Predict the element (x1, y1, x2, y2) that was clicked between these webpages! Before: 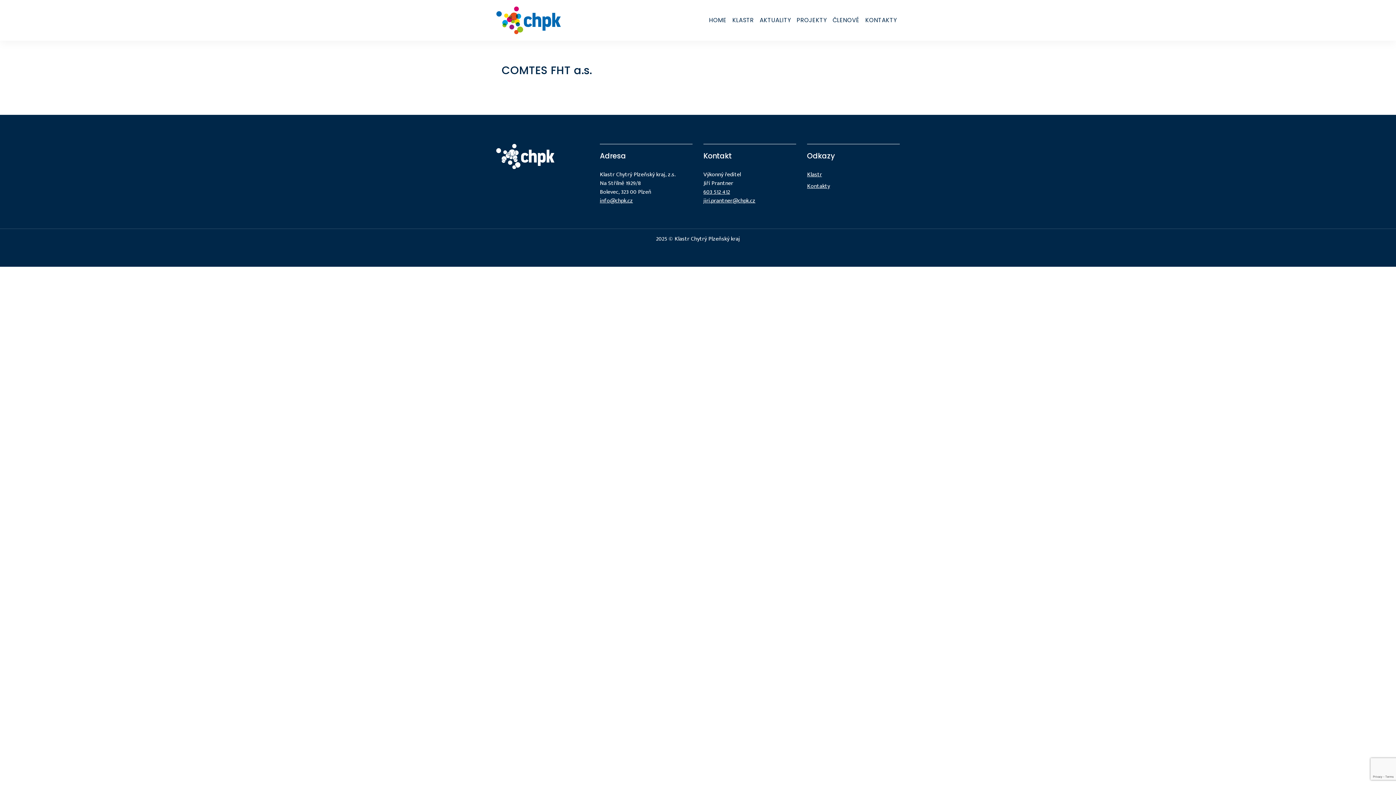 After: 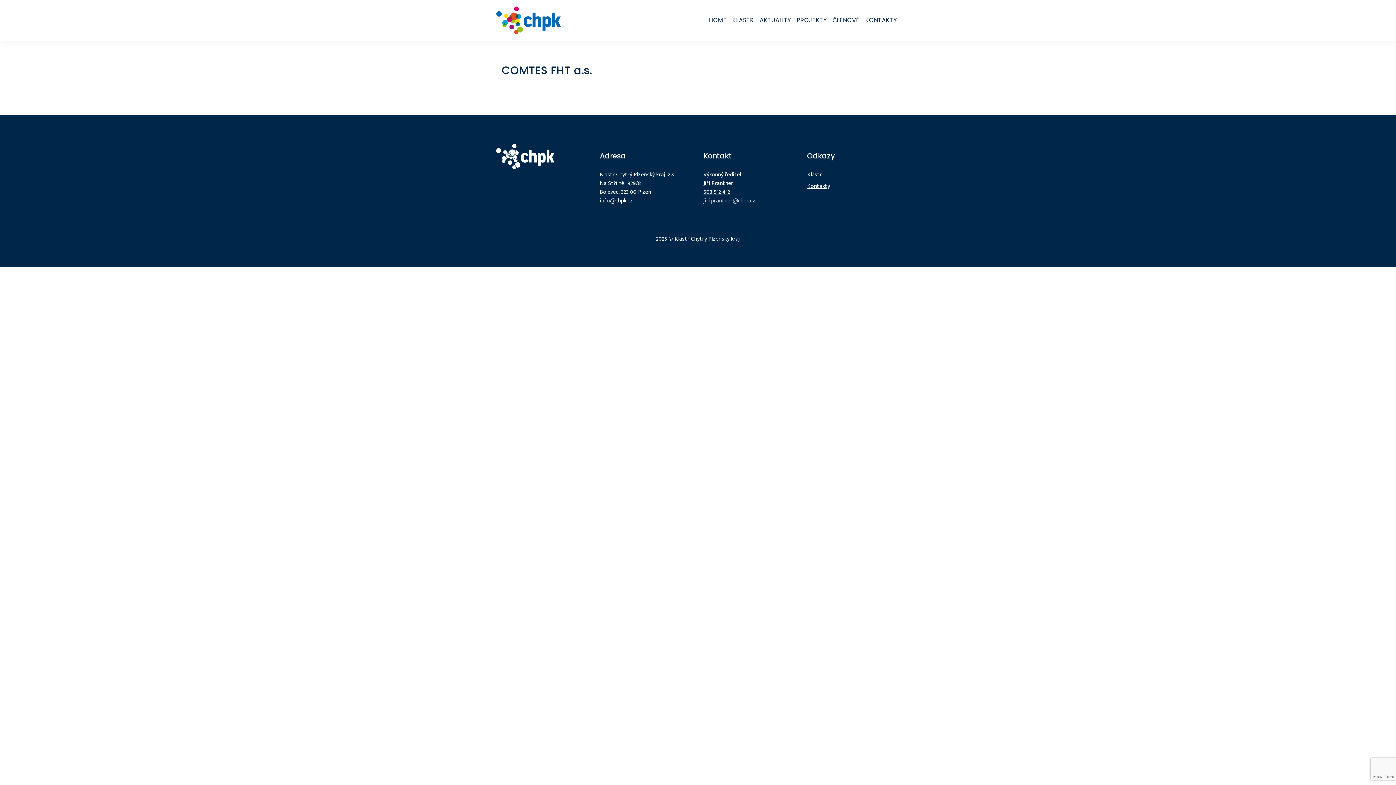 Action: bbox: (703, 196, 755, 205) label: jiri.prantner@chpk.cz